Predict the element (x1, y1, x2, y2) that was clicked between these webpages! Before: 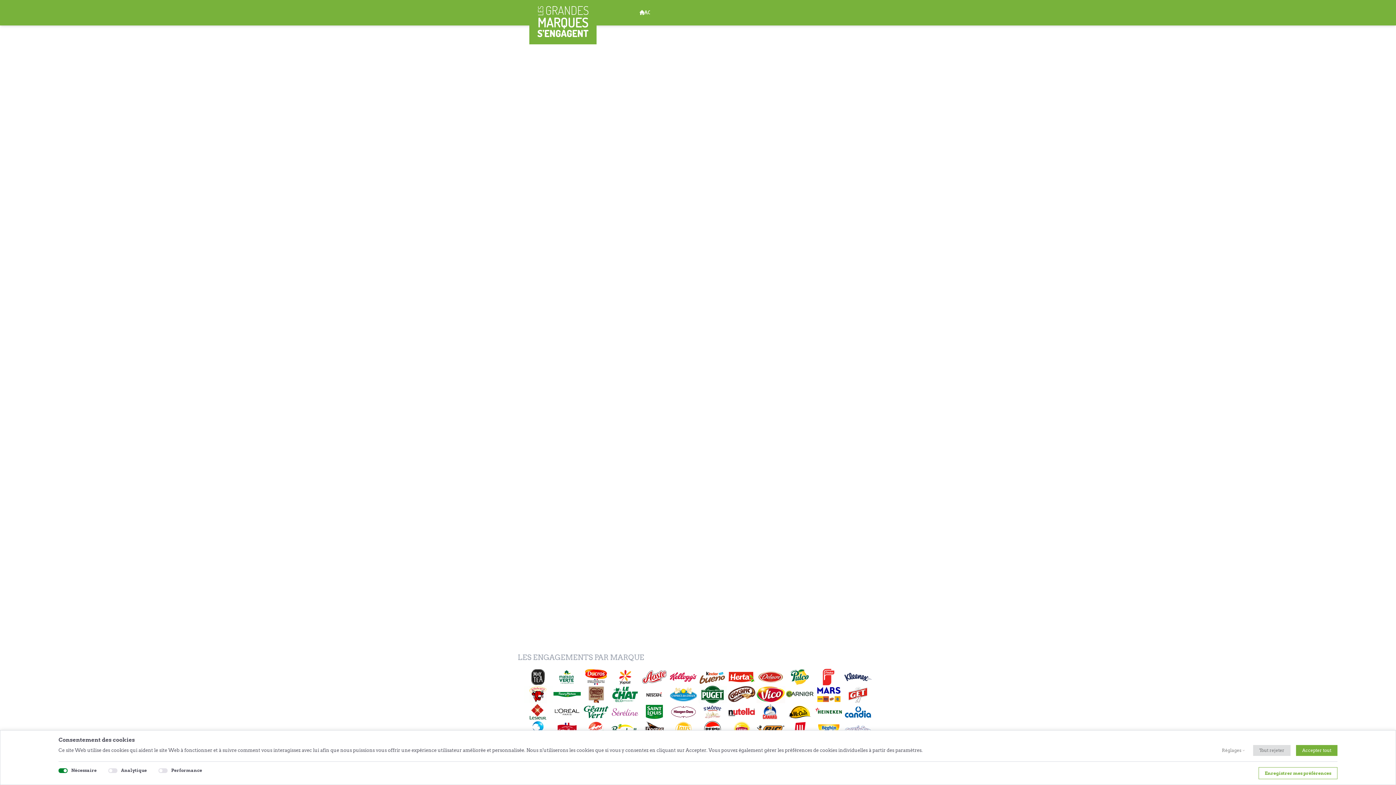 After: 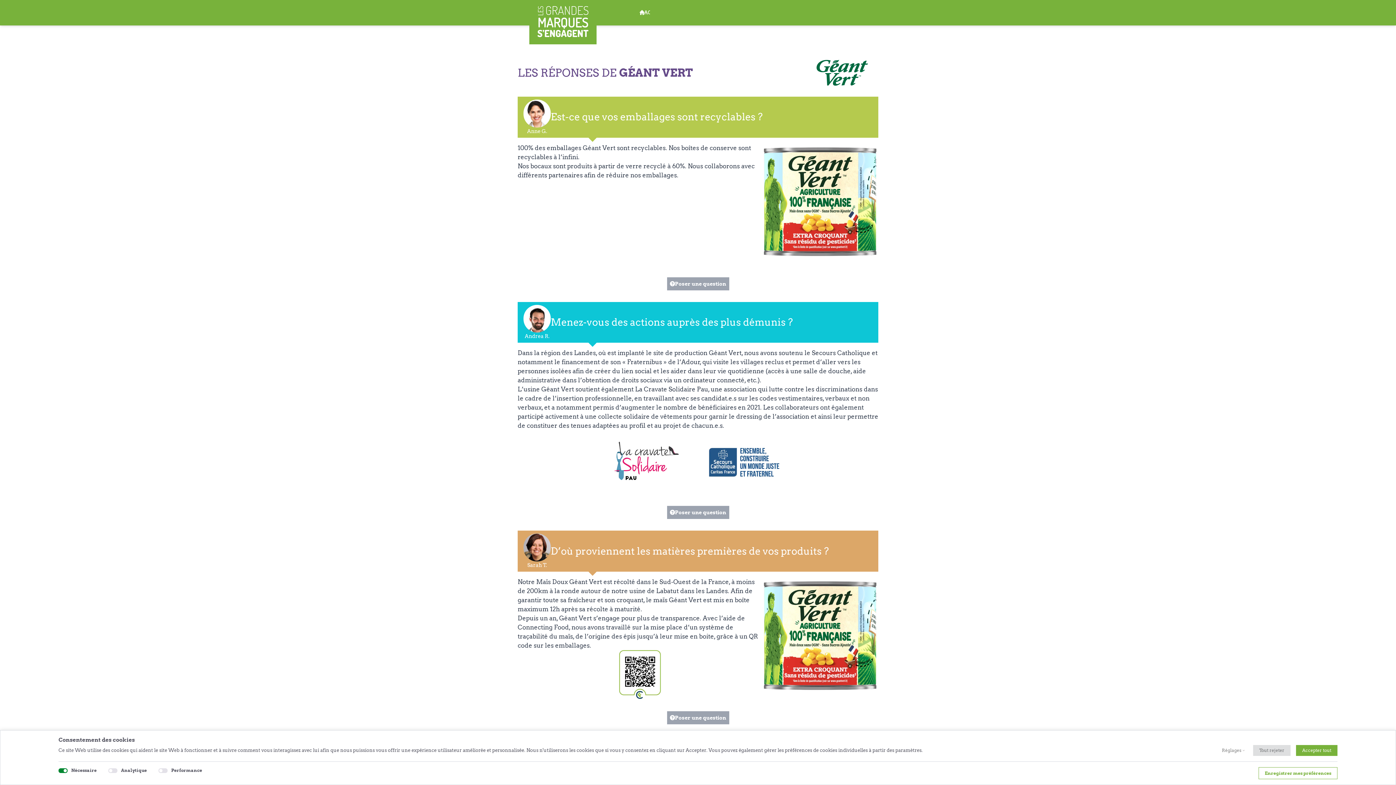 Action: bbox: (581, 703, 610, 721)